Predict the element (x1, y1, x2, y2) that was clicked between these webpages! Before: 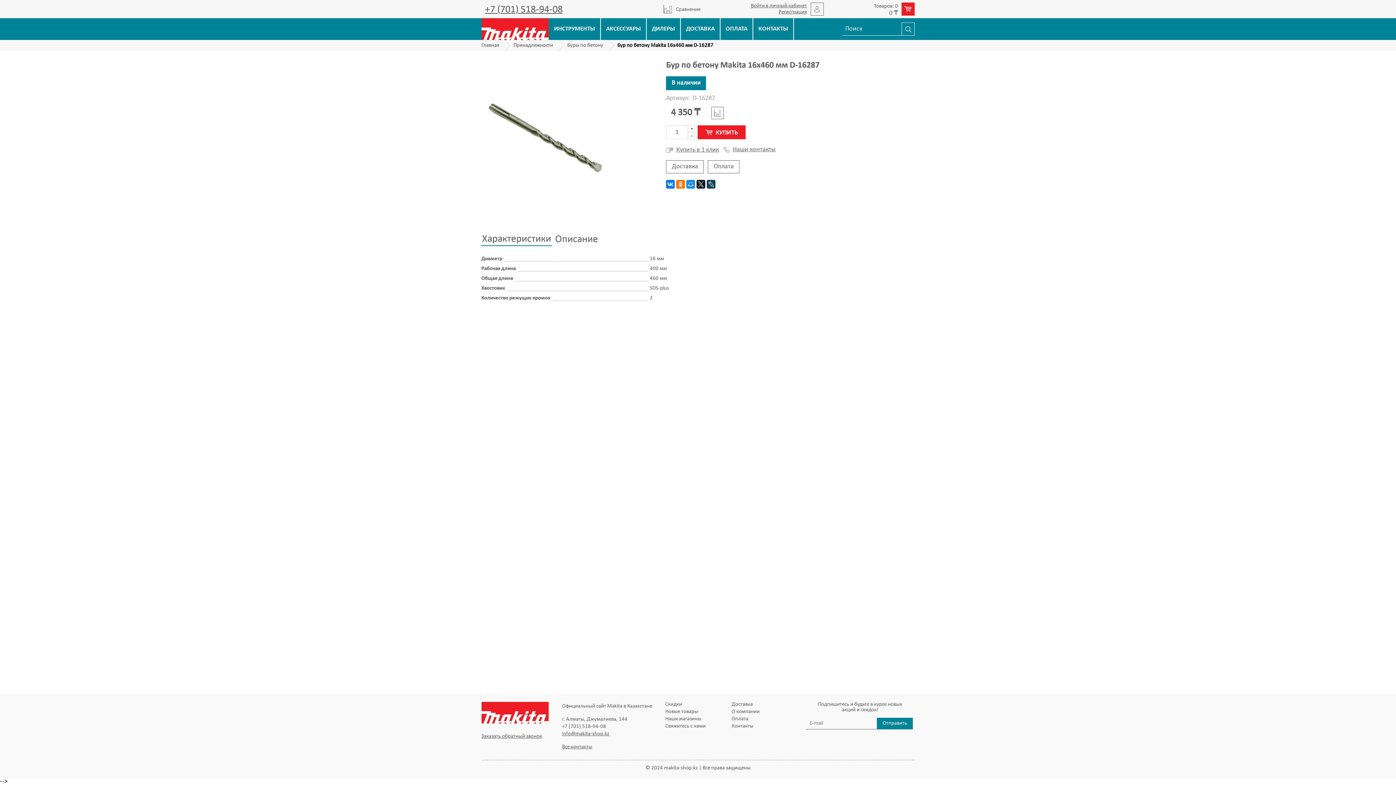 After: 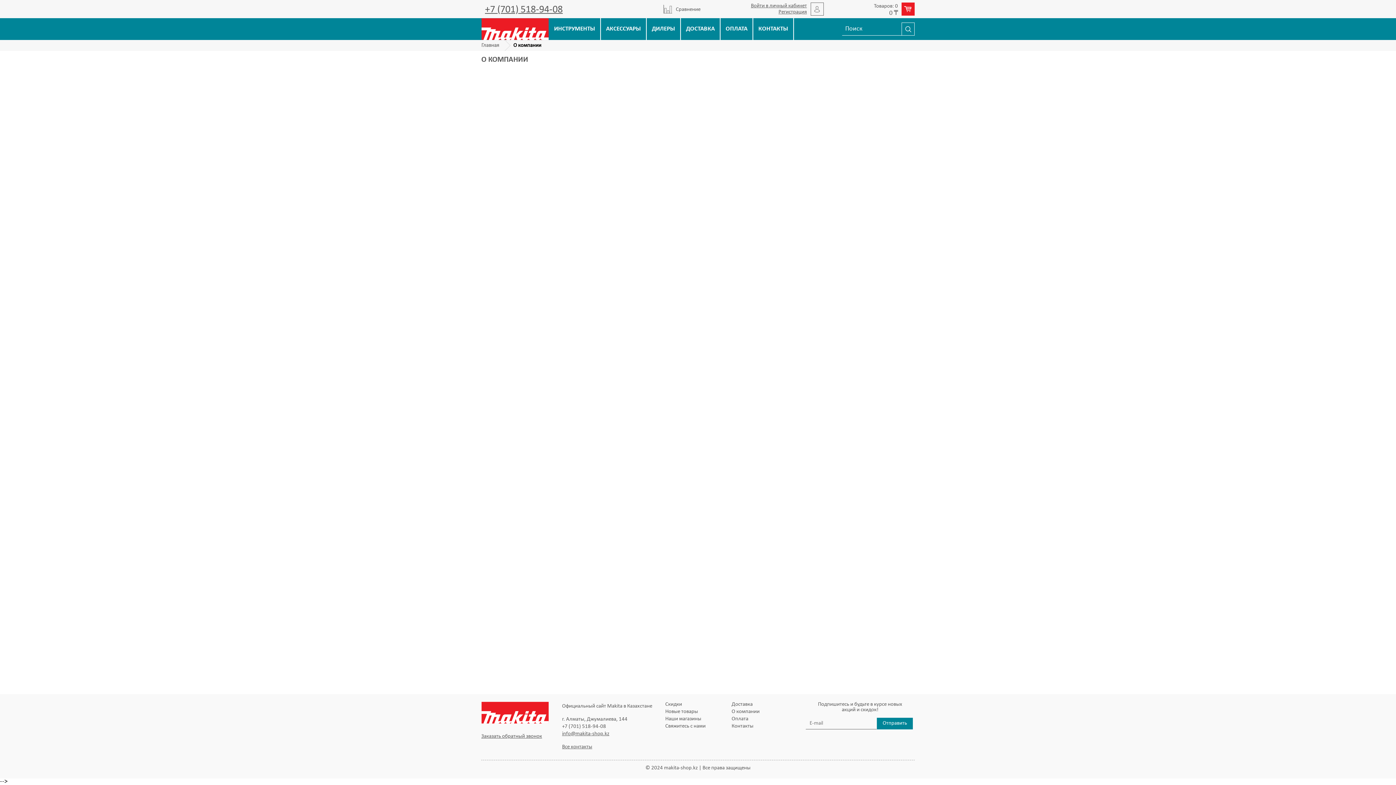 Action: bbox: (731, 709, 759, 714) label: О компании